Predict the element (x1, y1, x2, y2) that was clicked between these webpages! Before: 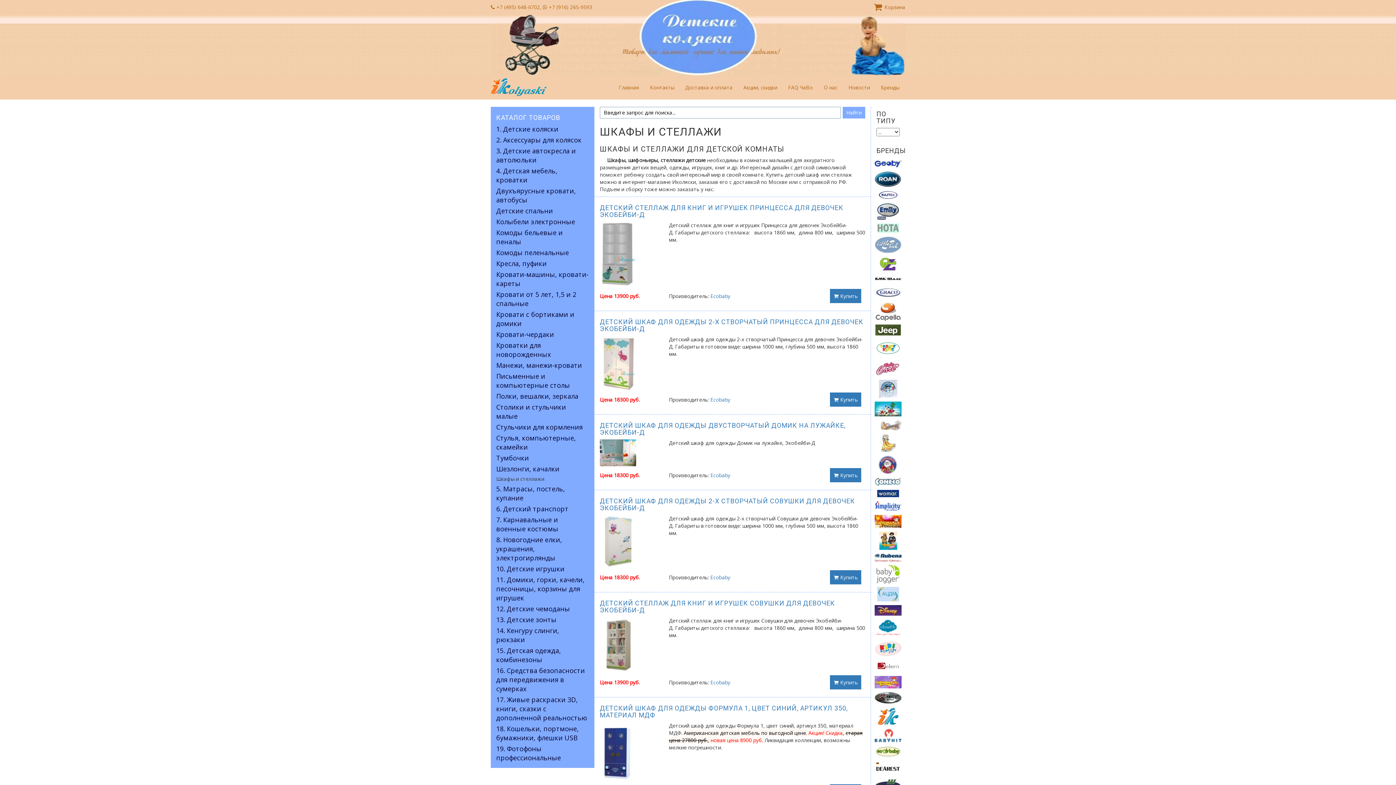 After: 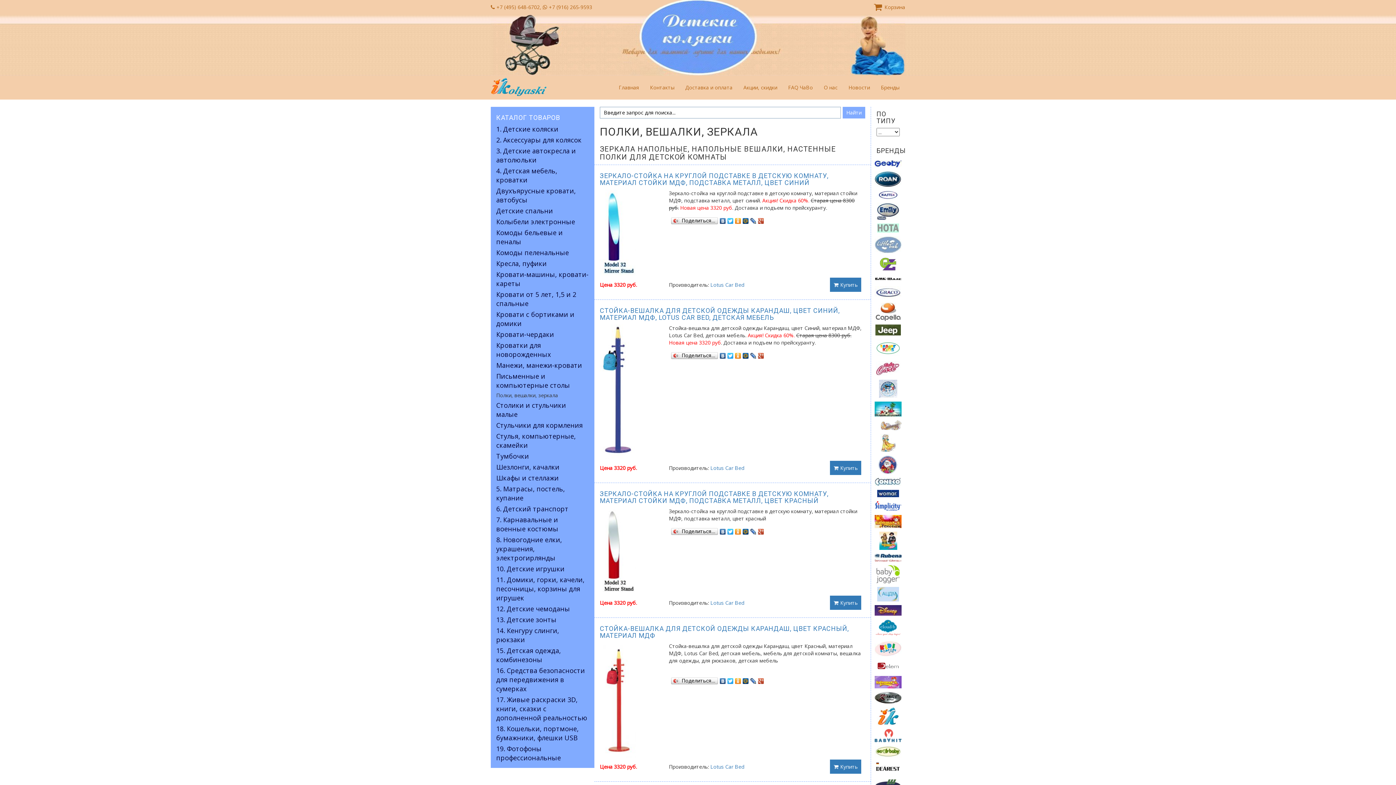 Action: label: Полки, вешалки, зеркала bbox: (496, 392, 578, 400)